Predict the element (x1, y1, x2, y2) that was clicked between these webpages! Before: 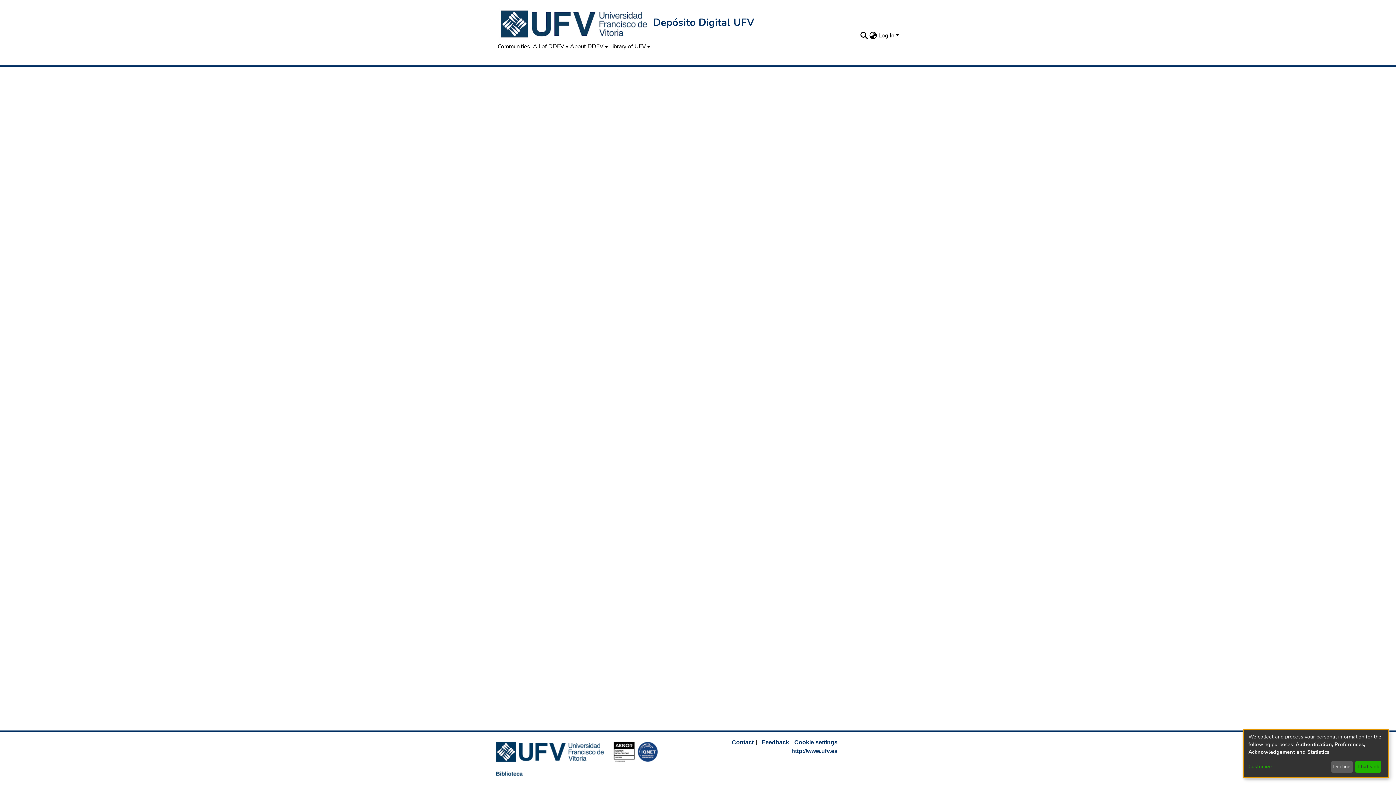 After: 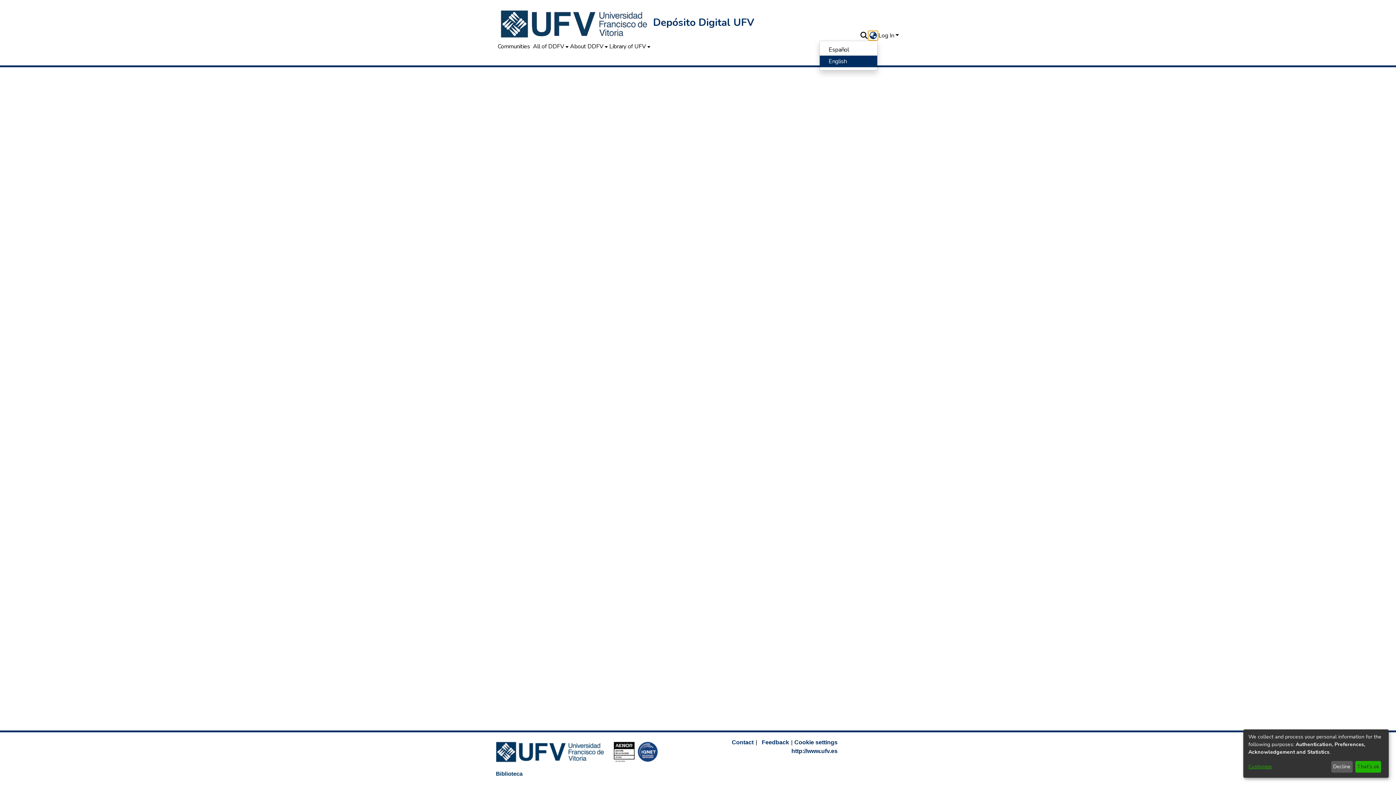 Action: label: Language switch bbox: (868, 31, 877, 40)